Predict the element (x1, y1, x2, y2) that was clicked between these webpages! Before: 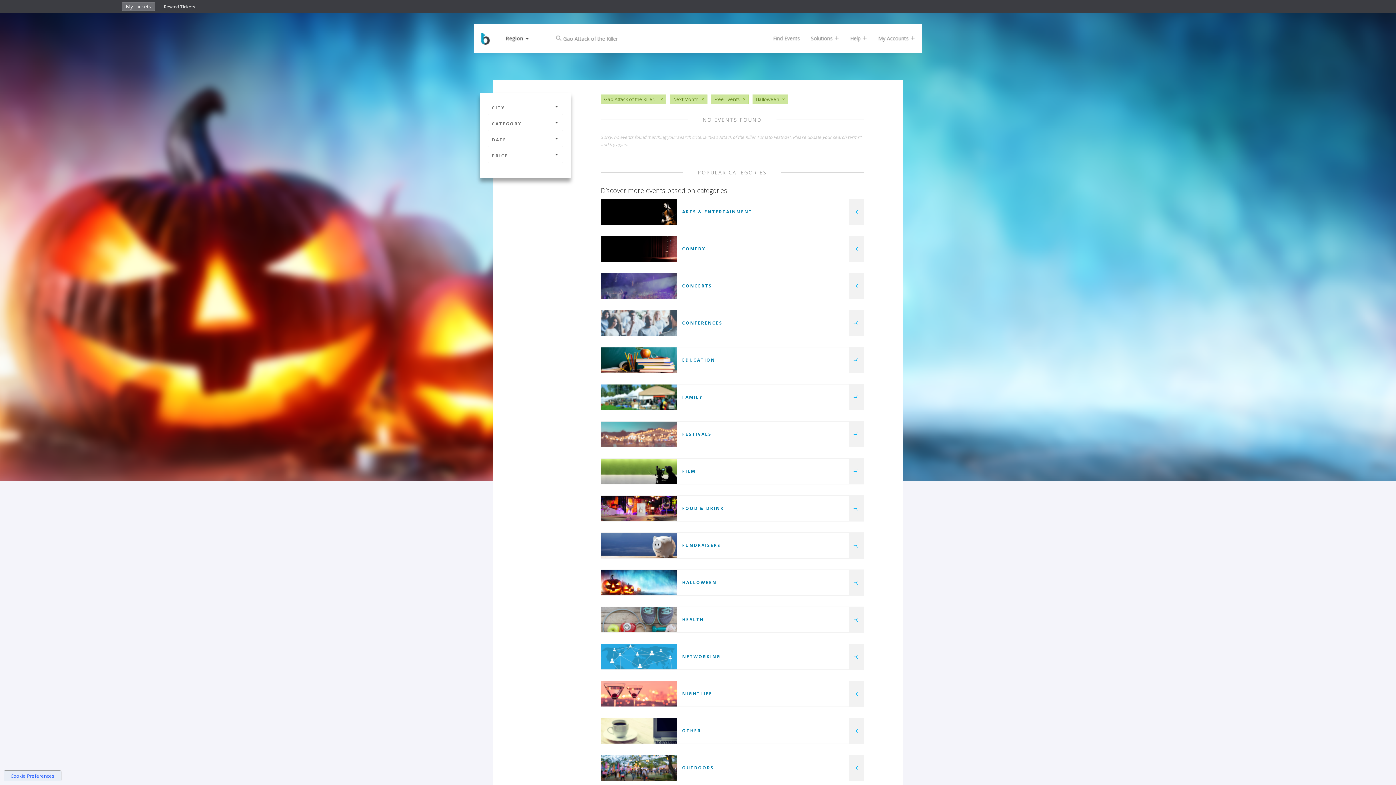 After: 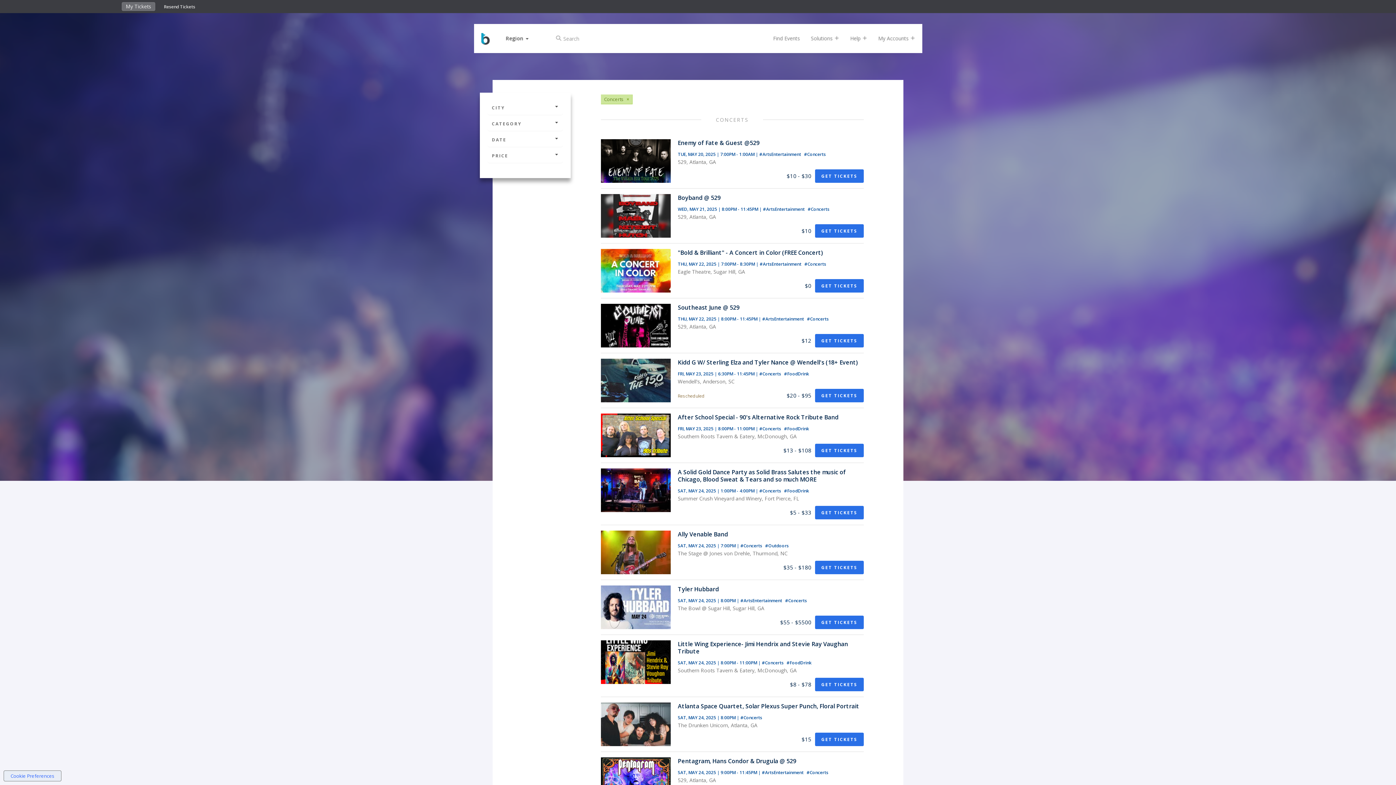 Action: label: CONCERTS bbox: (682, 282, 712, 289)